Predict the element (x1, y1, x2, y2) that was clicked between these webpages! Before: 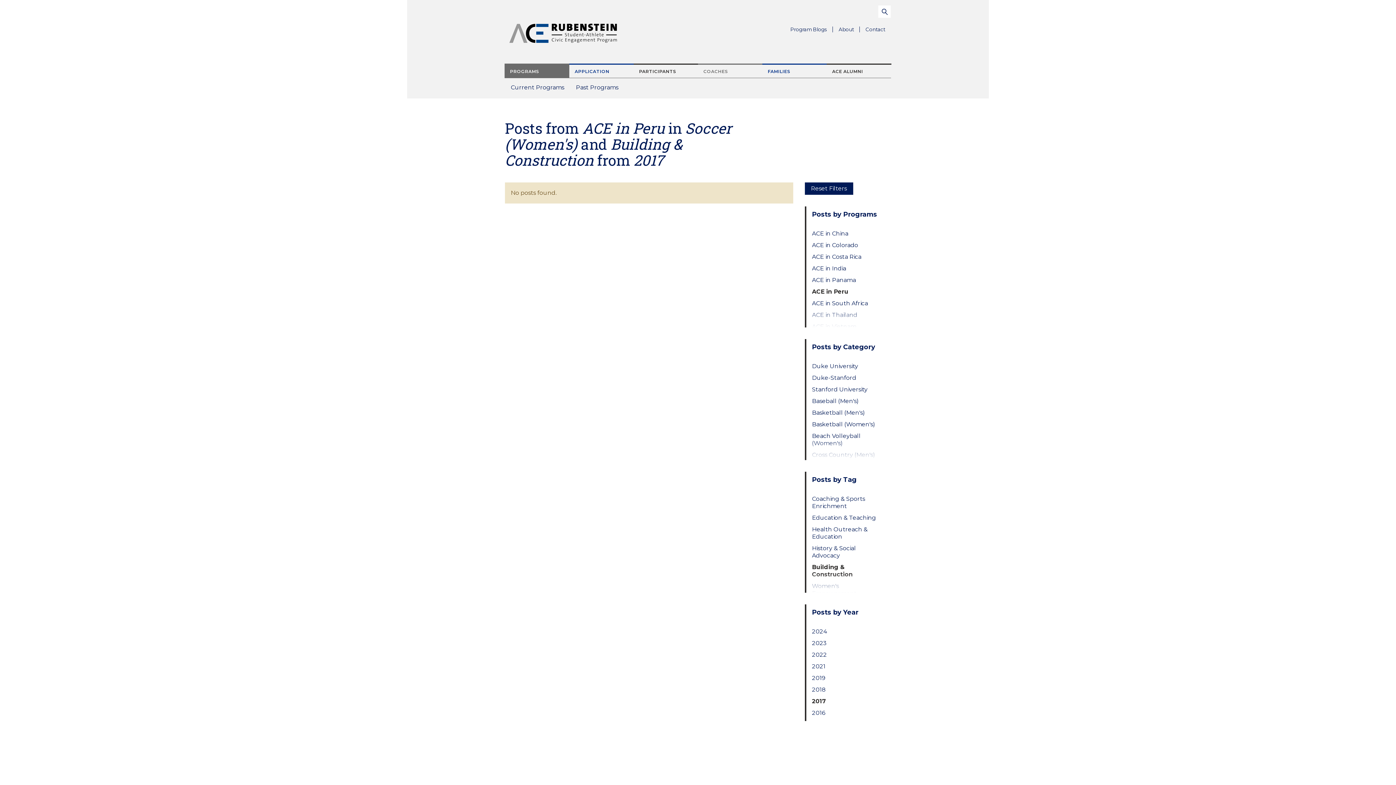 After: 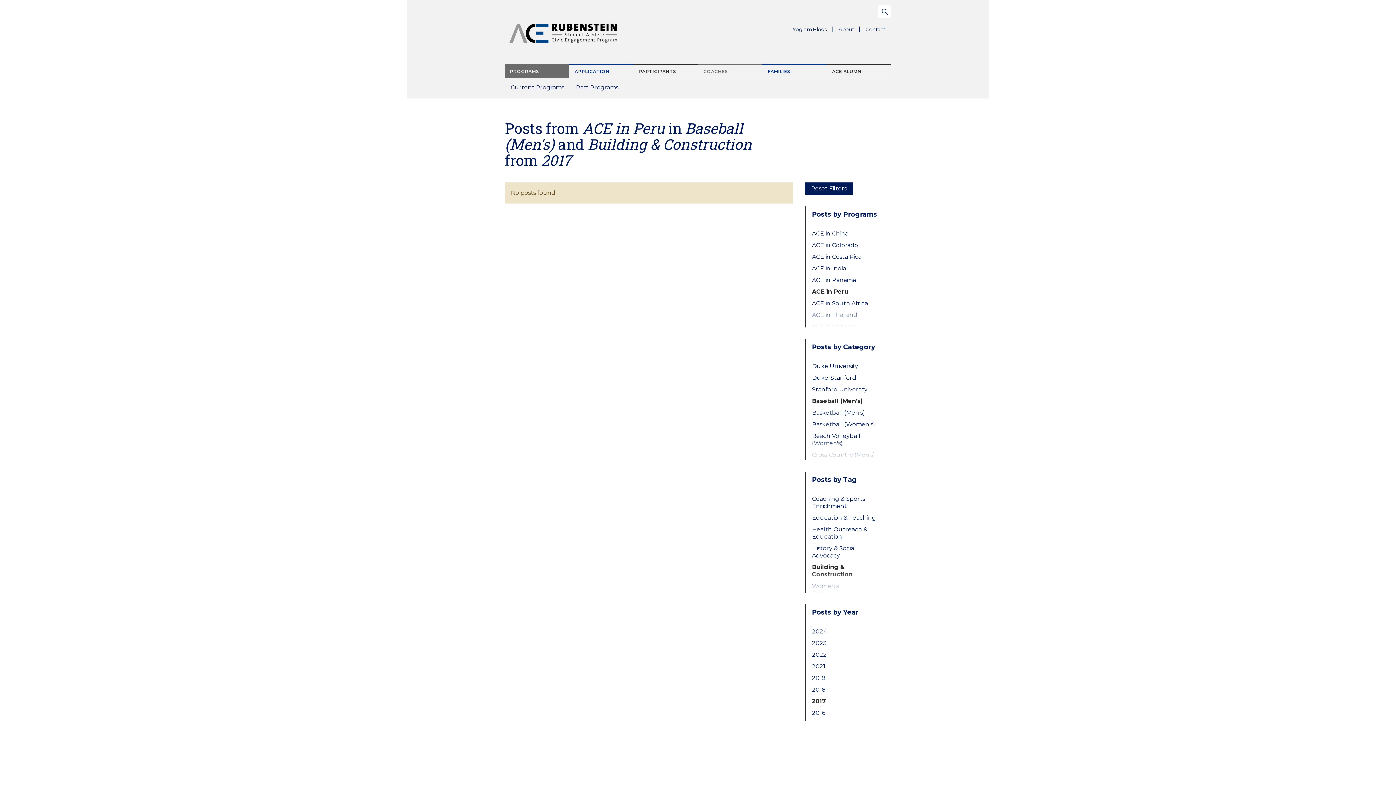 Action: label: Baseball (Men's) bbox: (812, 397, 879, 405)